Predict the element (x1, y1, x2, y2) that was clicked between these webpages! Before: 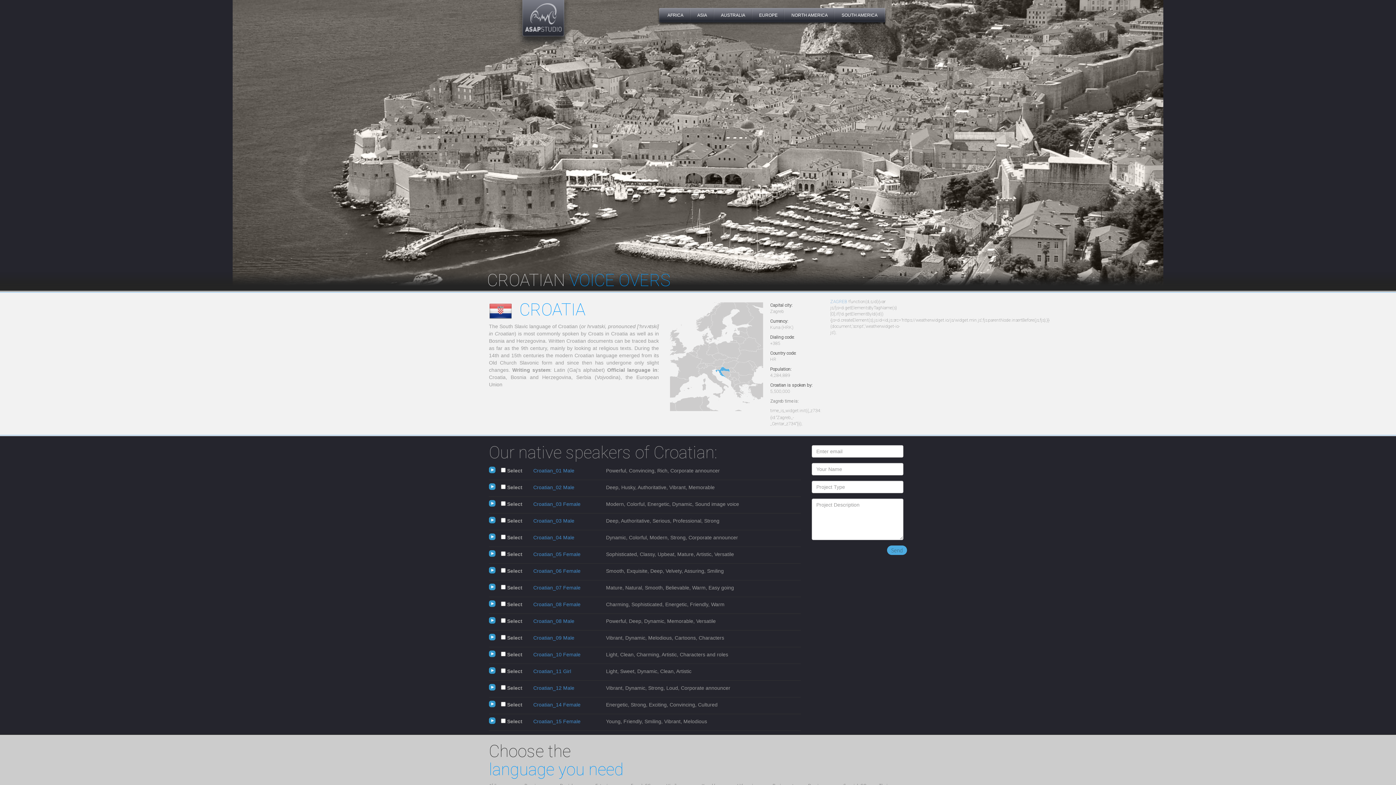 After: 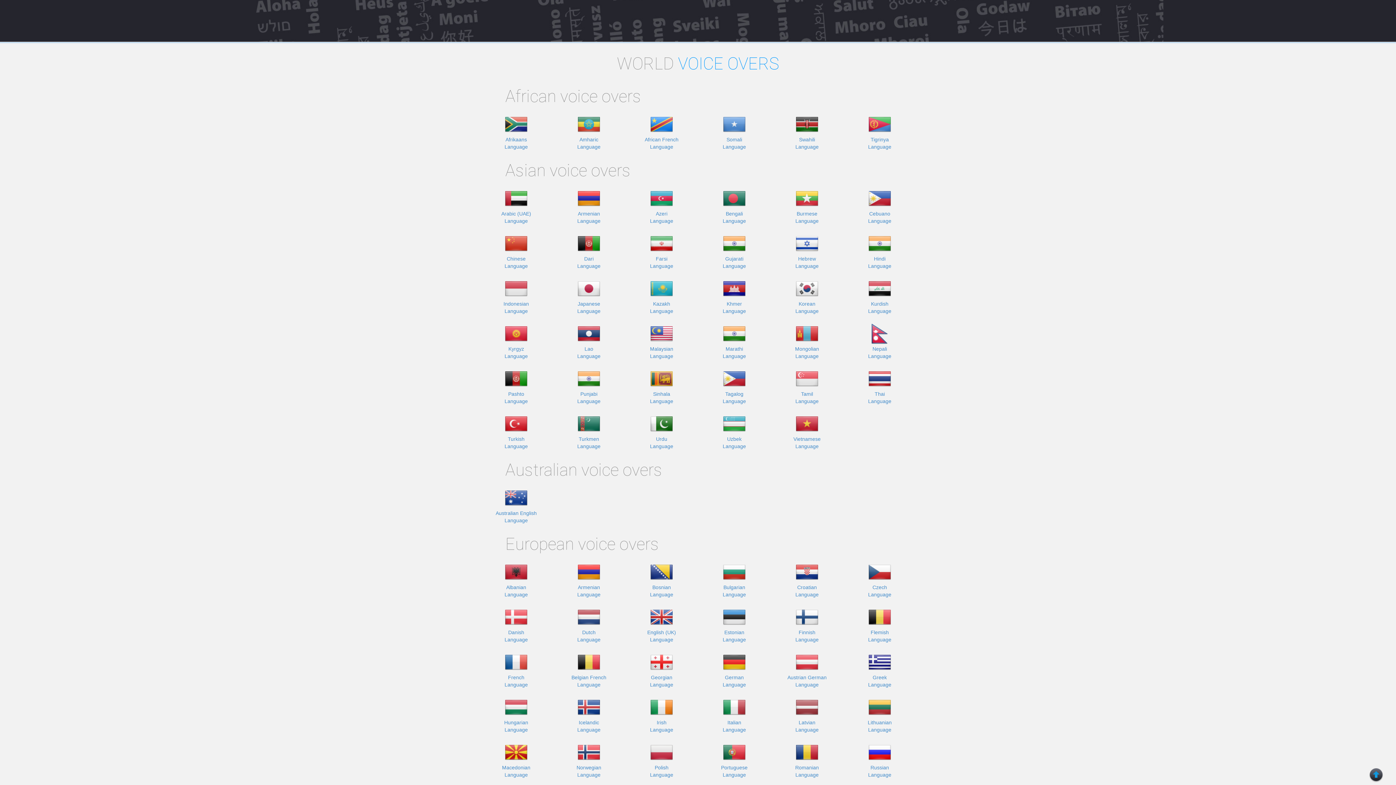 Action: bbox: (713, 7, 752, 25) label: AUSTRALIA